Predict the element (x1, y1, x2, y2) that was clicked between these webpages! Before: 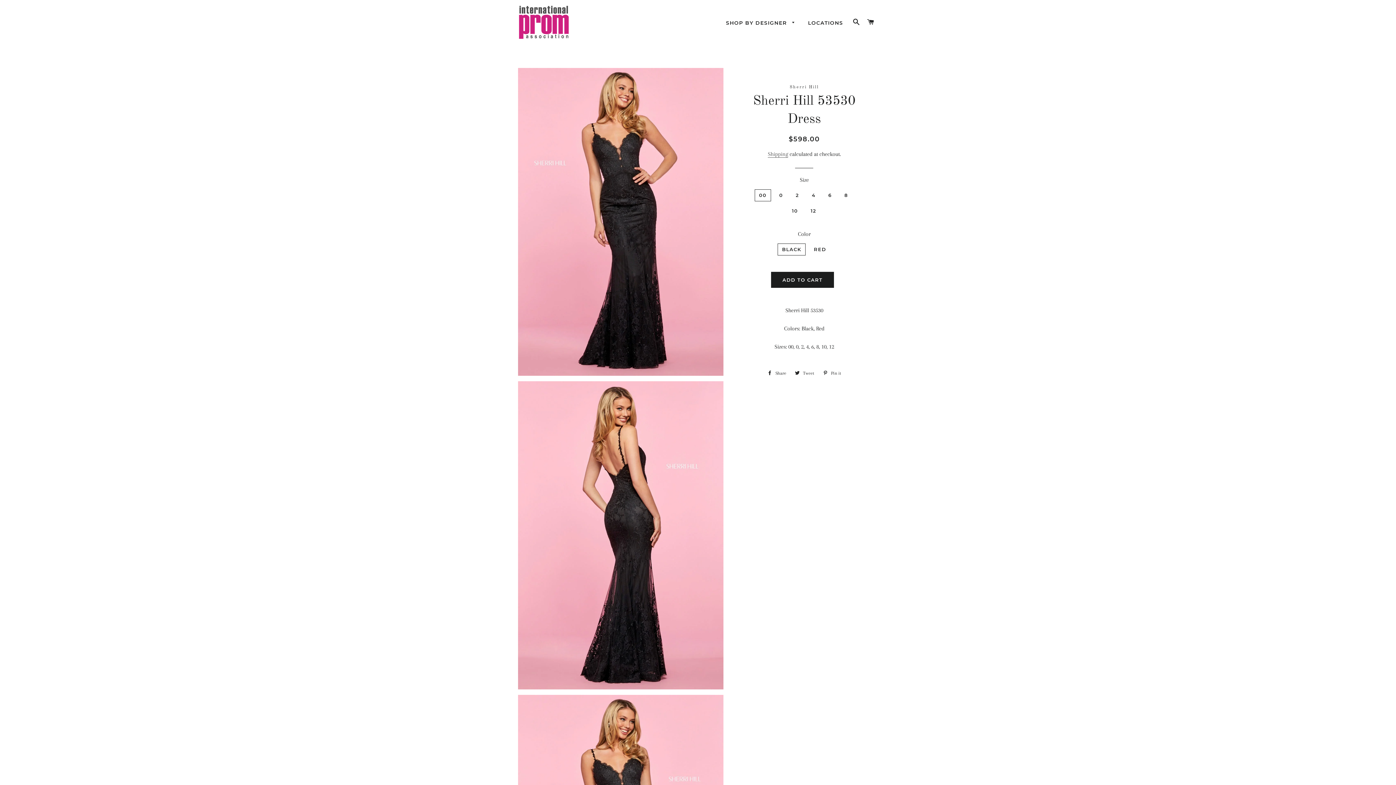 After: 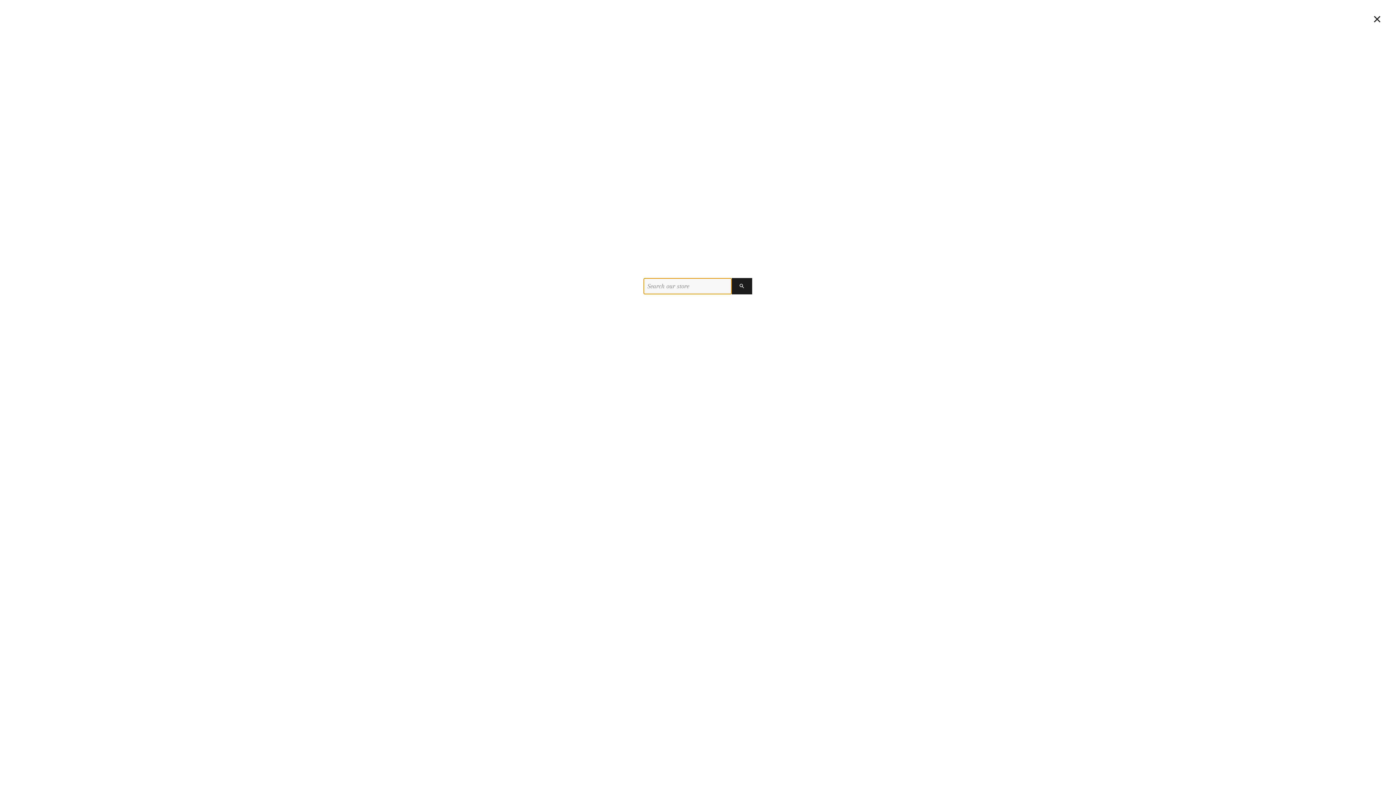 Action: bbox: (850, 11, 863, 33) label: SEARCH